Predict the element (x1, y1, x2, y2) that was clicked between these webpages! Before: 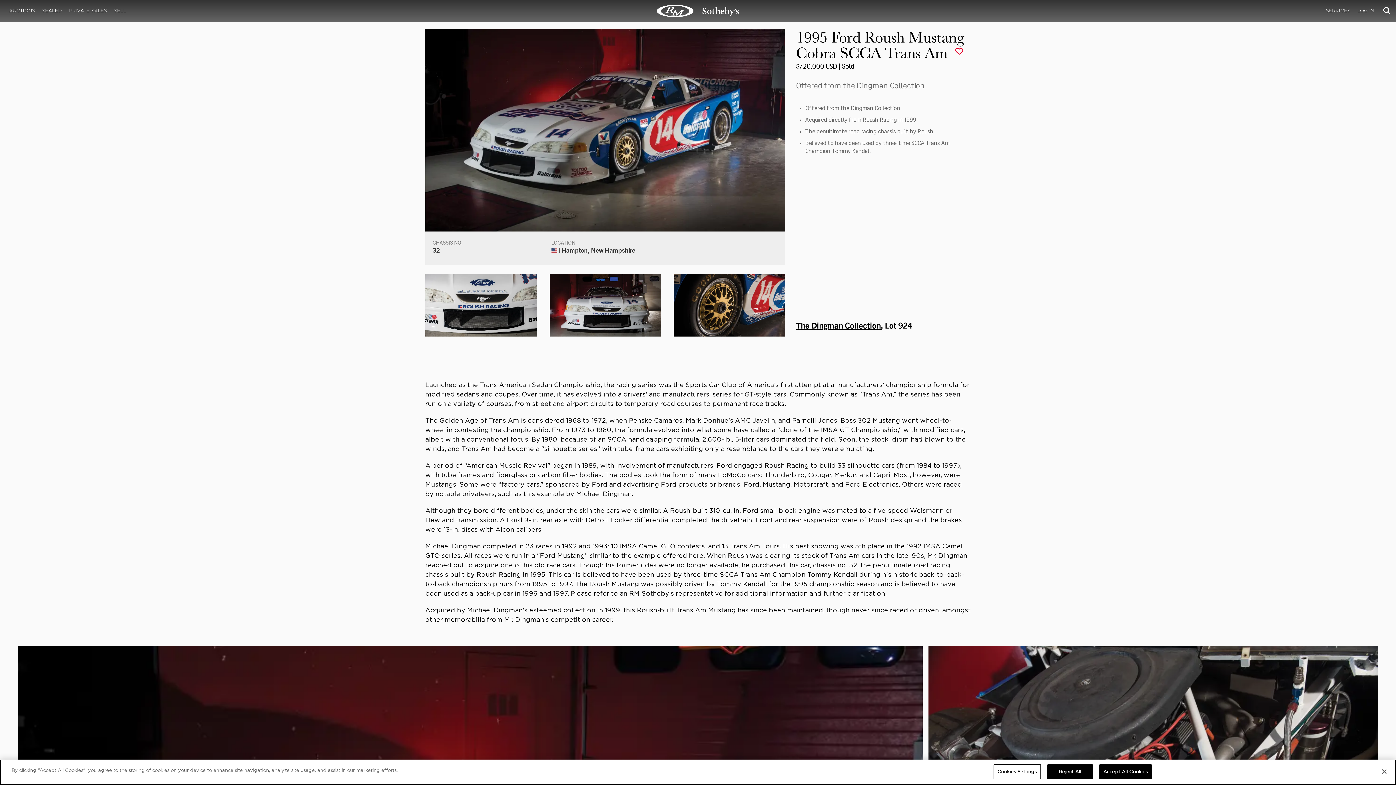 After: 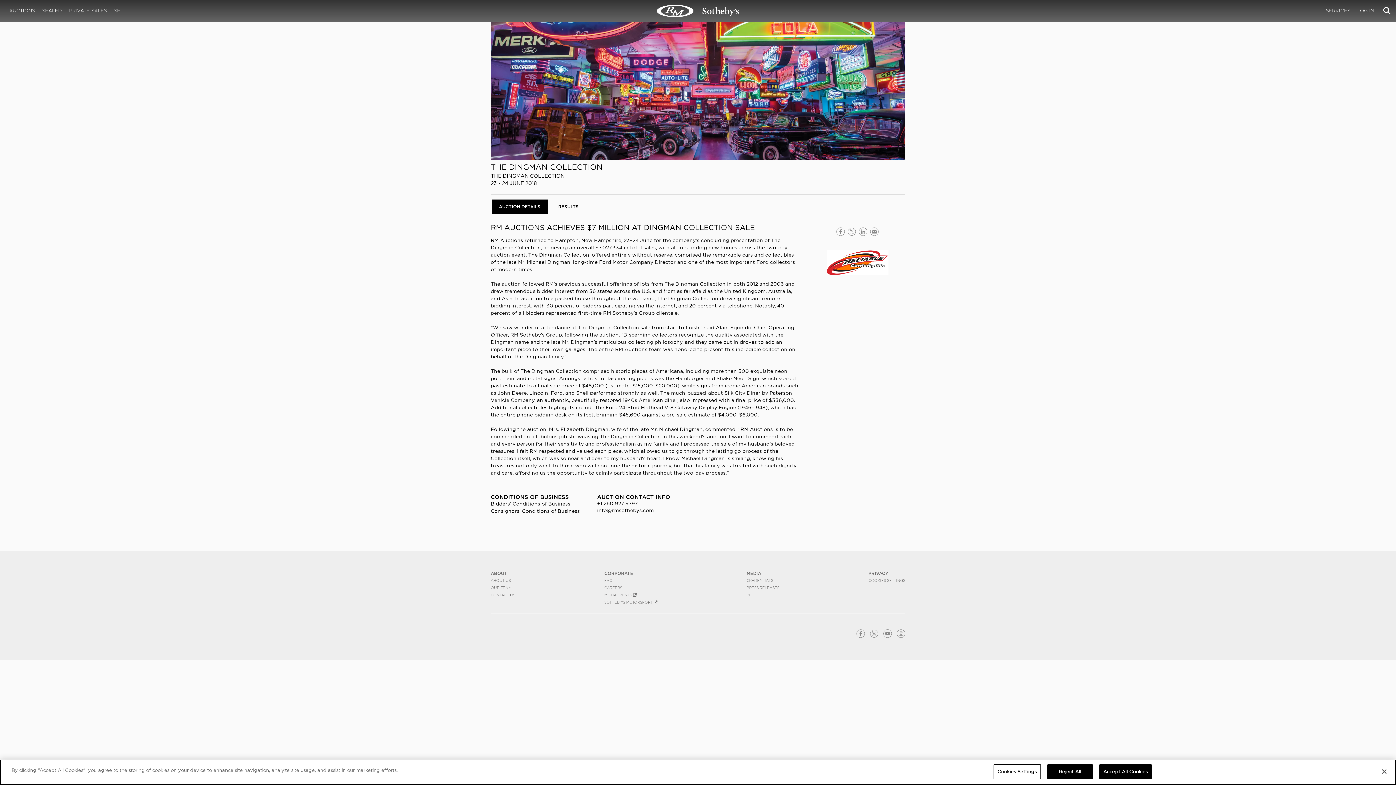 Action: bbox: (796, 320, 881, 330) label: The Dingman Collection